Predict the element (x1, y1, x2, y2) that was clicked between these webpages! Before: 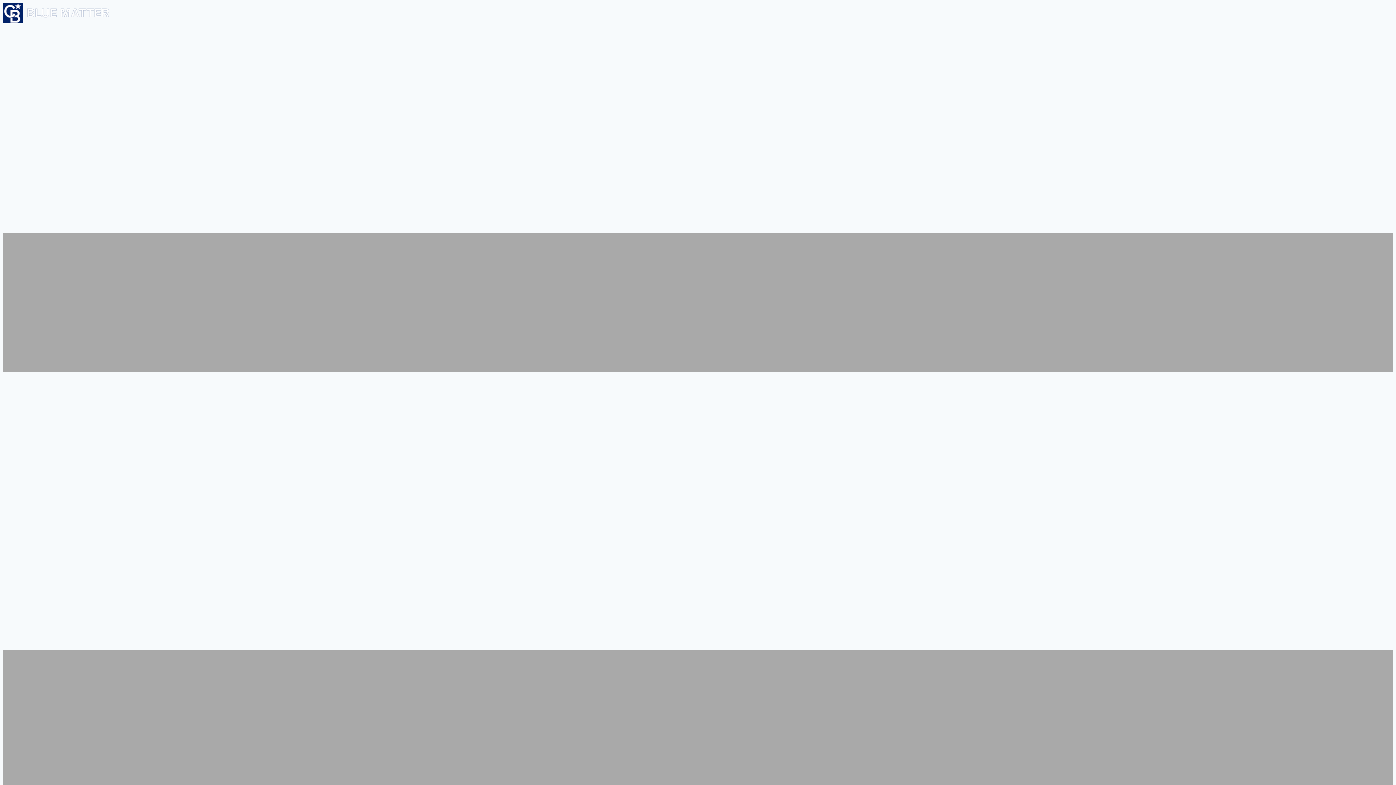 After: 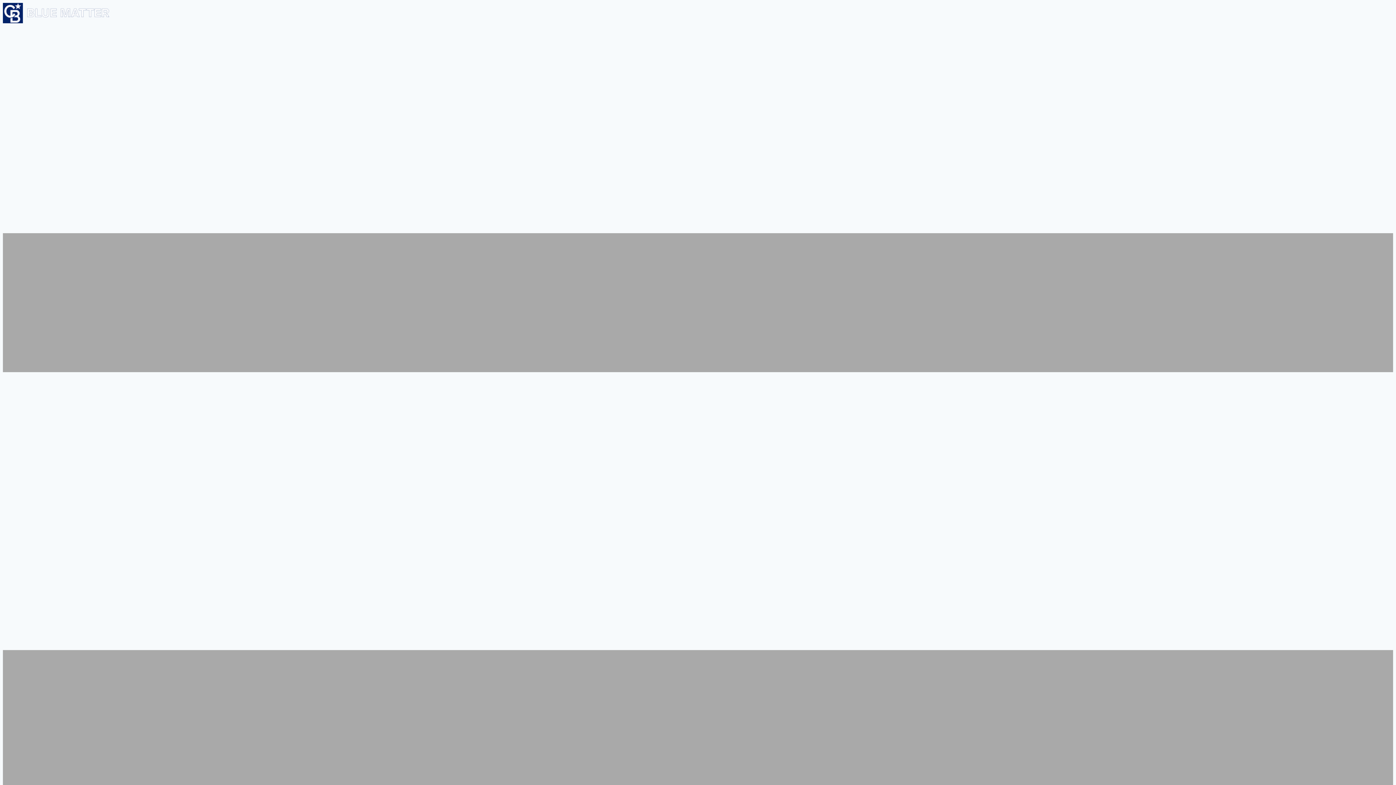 Action: bbox: (2, 18, 110, 24)